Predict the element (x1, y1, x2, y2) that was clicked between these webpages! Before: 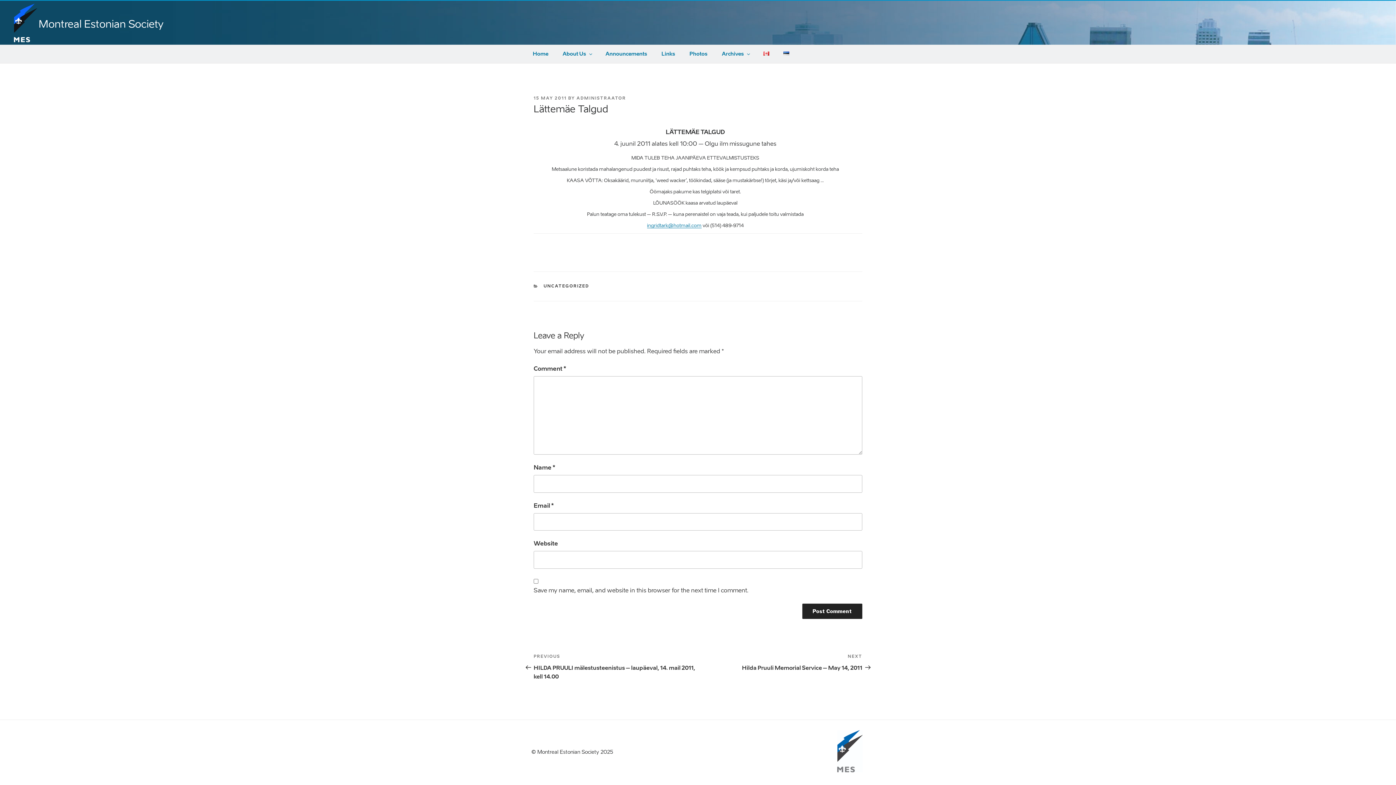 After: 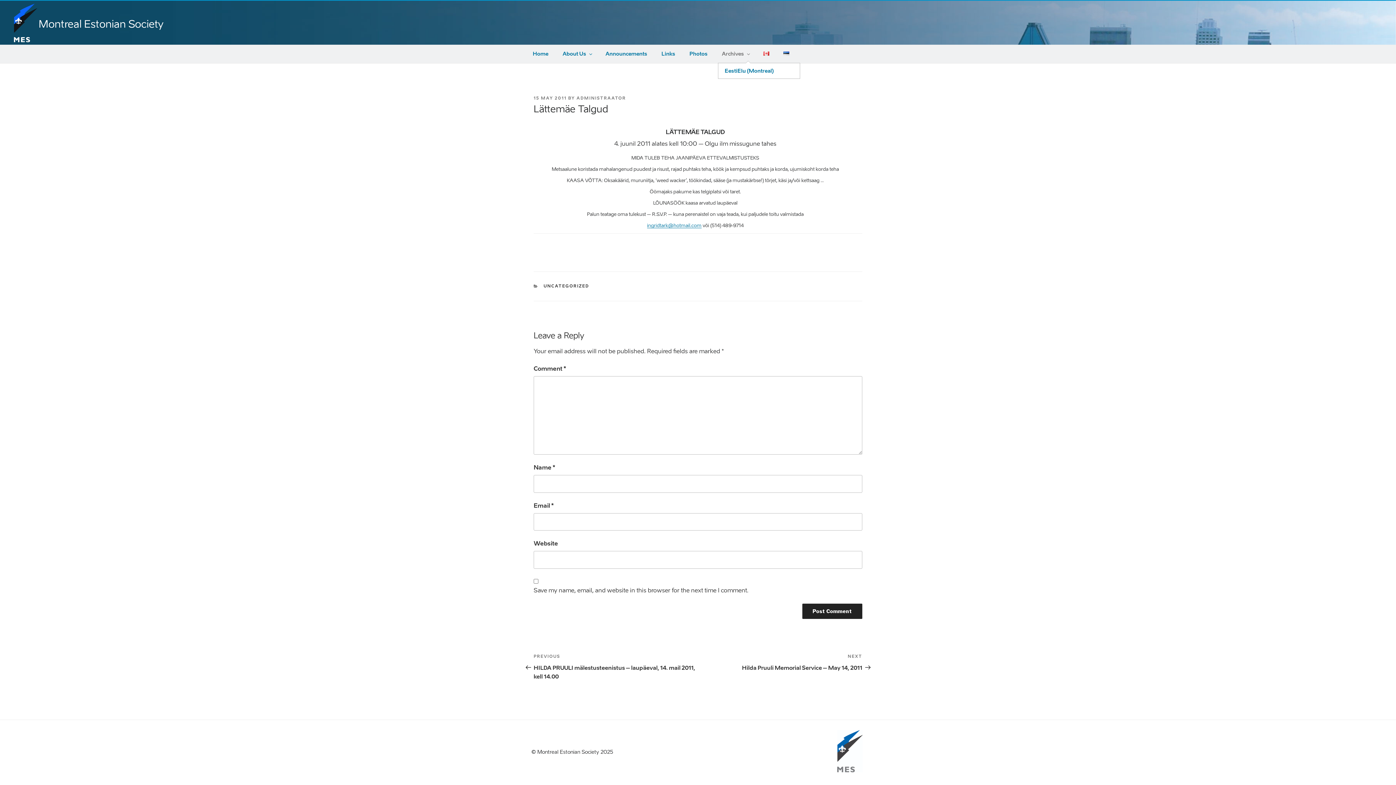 Action: bbox: (715, 45, 755, 63) label: Archives